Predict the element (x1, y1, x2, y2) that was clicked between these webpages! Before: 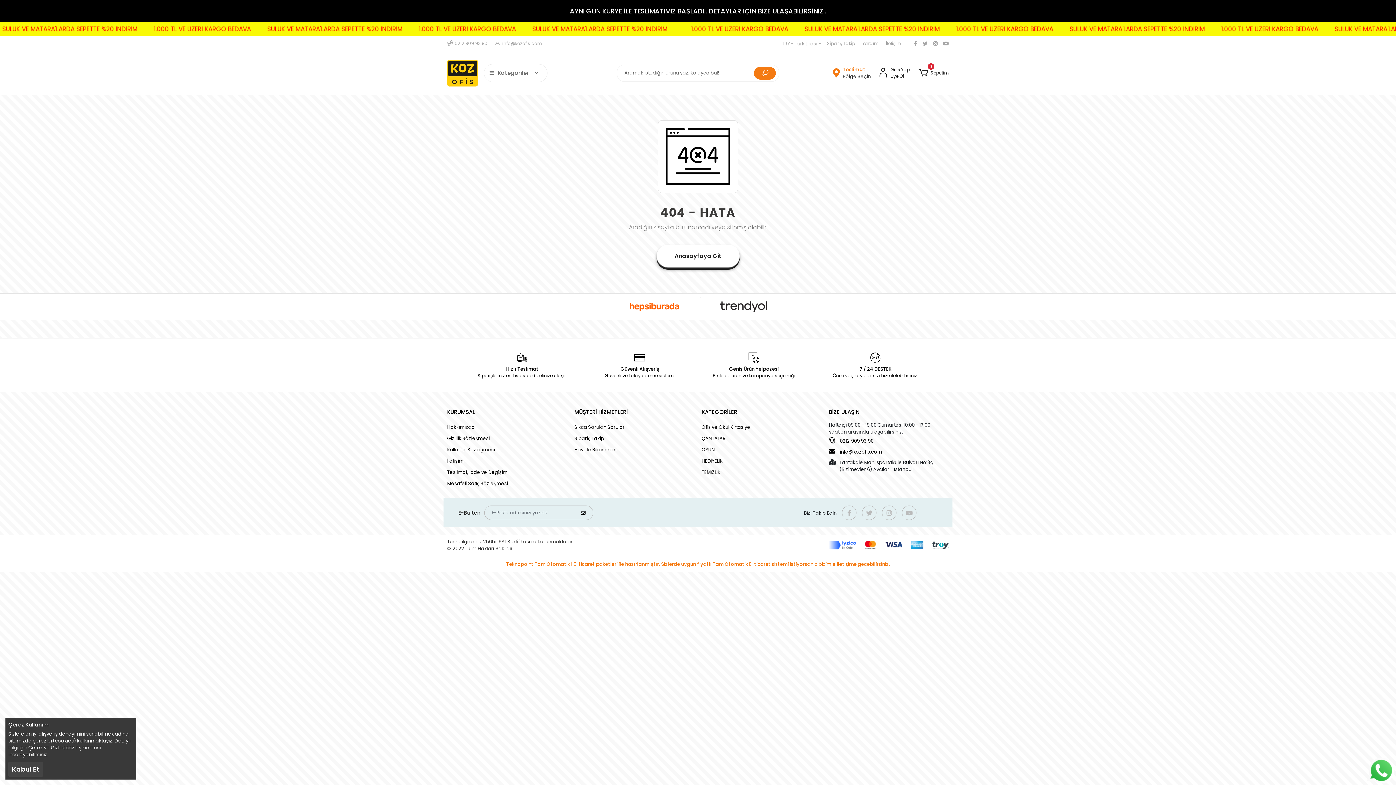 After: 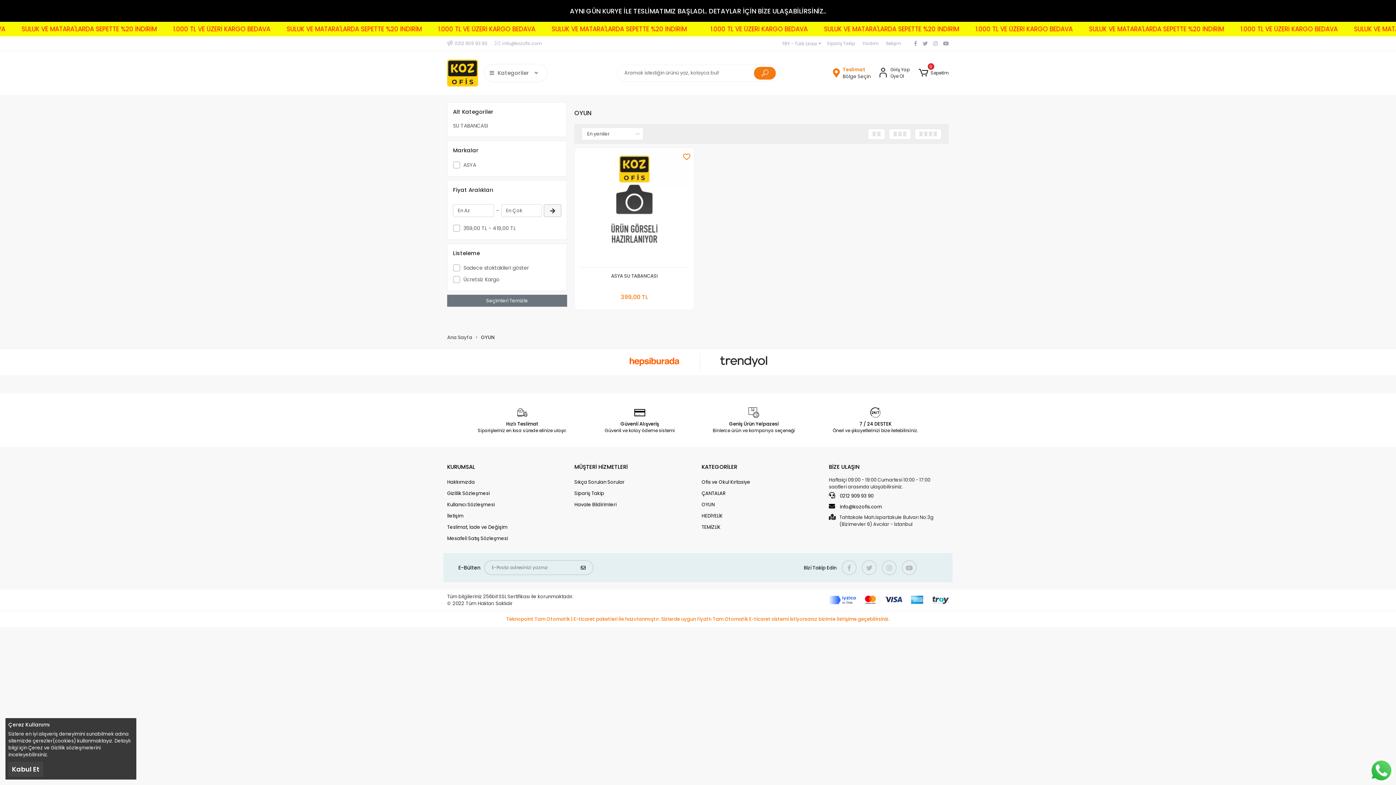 Action: bbox: (701, 445, 821, 454) label: OYUN